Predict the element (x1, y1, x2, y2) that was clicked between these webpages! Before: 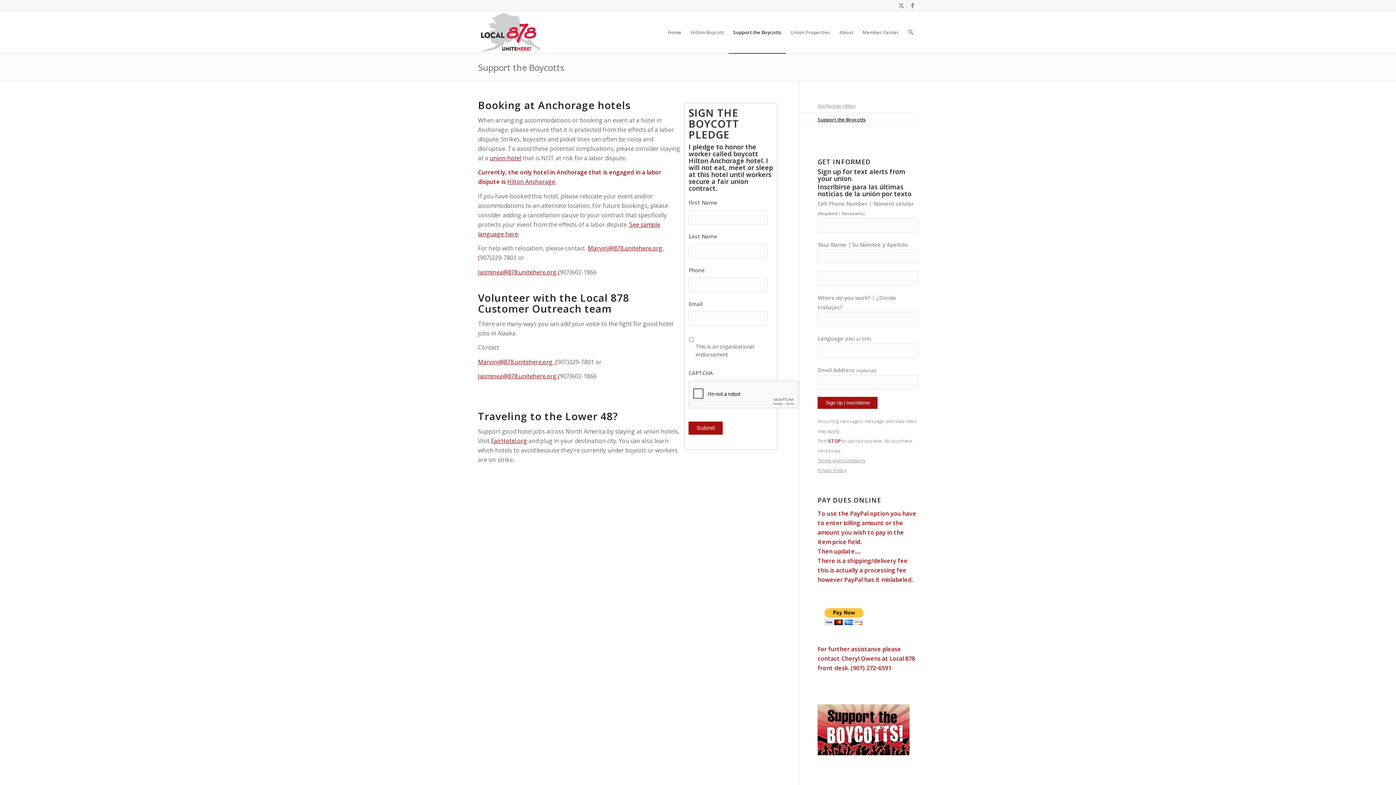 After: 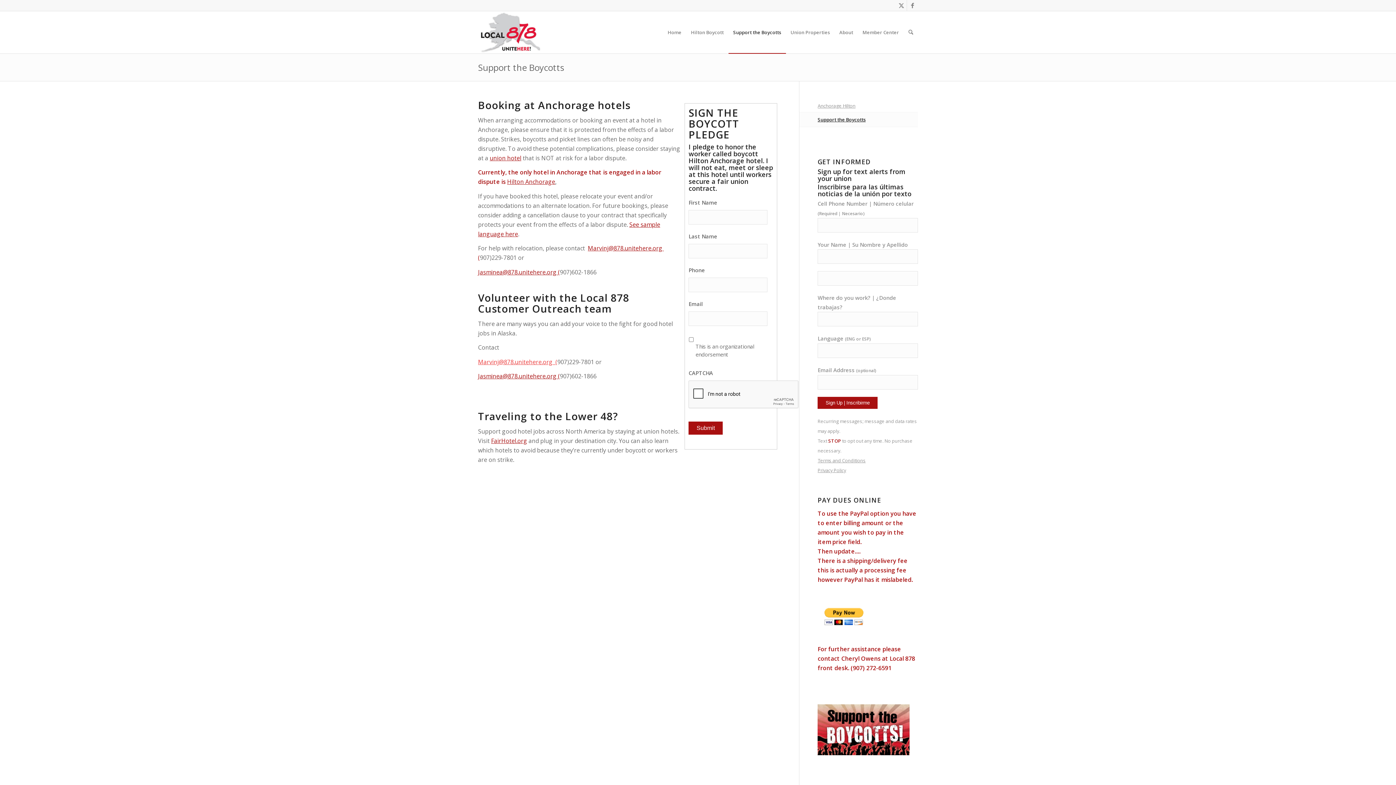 Action: bbox: (478, 358, 557, 366) label: Marvinj@878.unitehere.org  (